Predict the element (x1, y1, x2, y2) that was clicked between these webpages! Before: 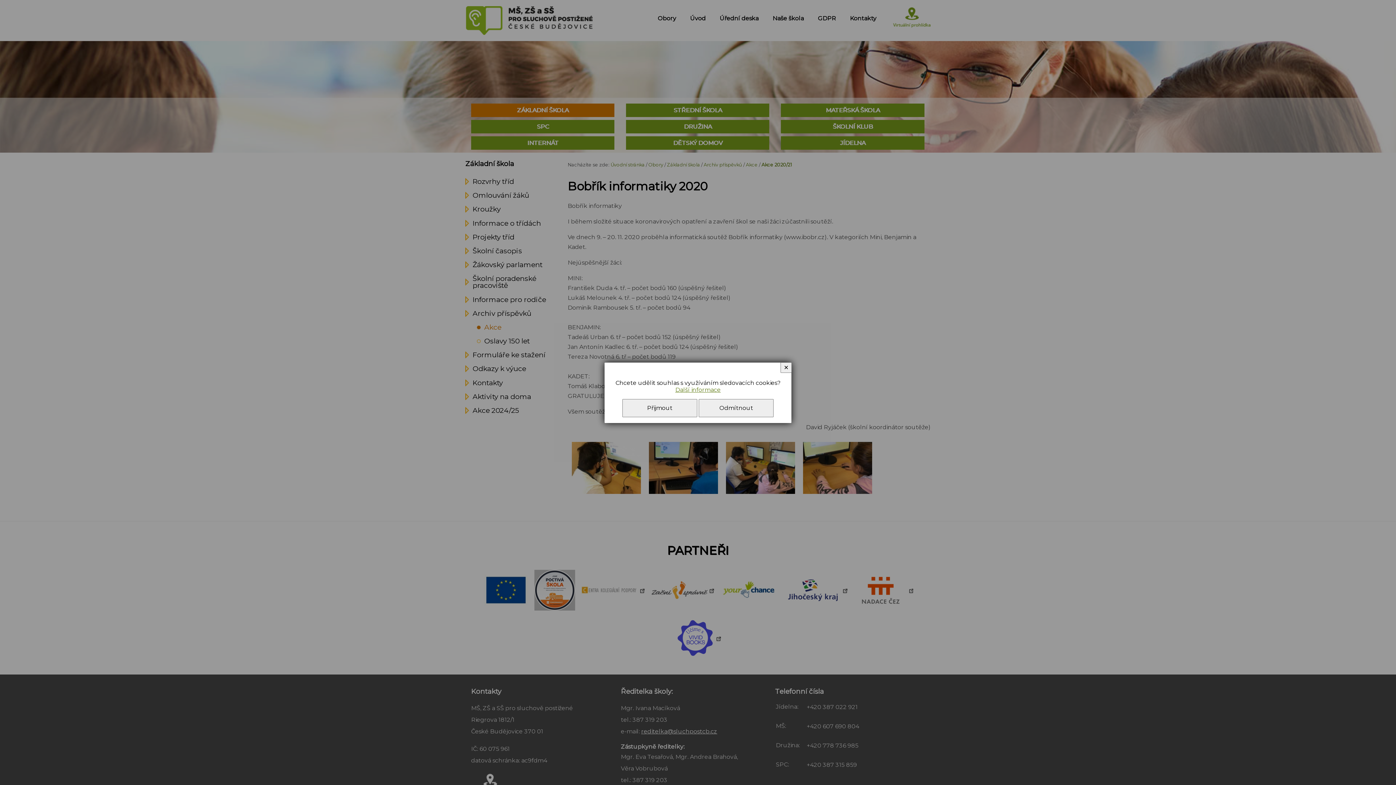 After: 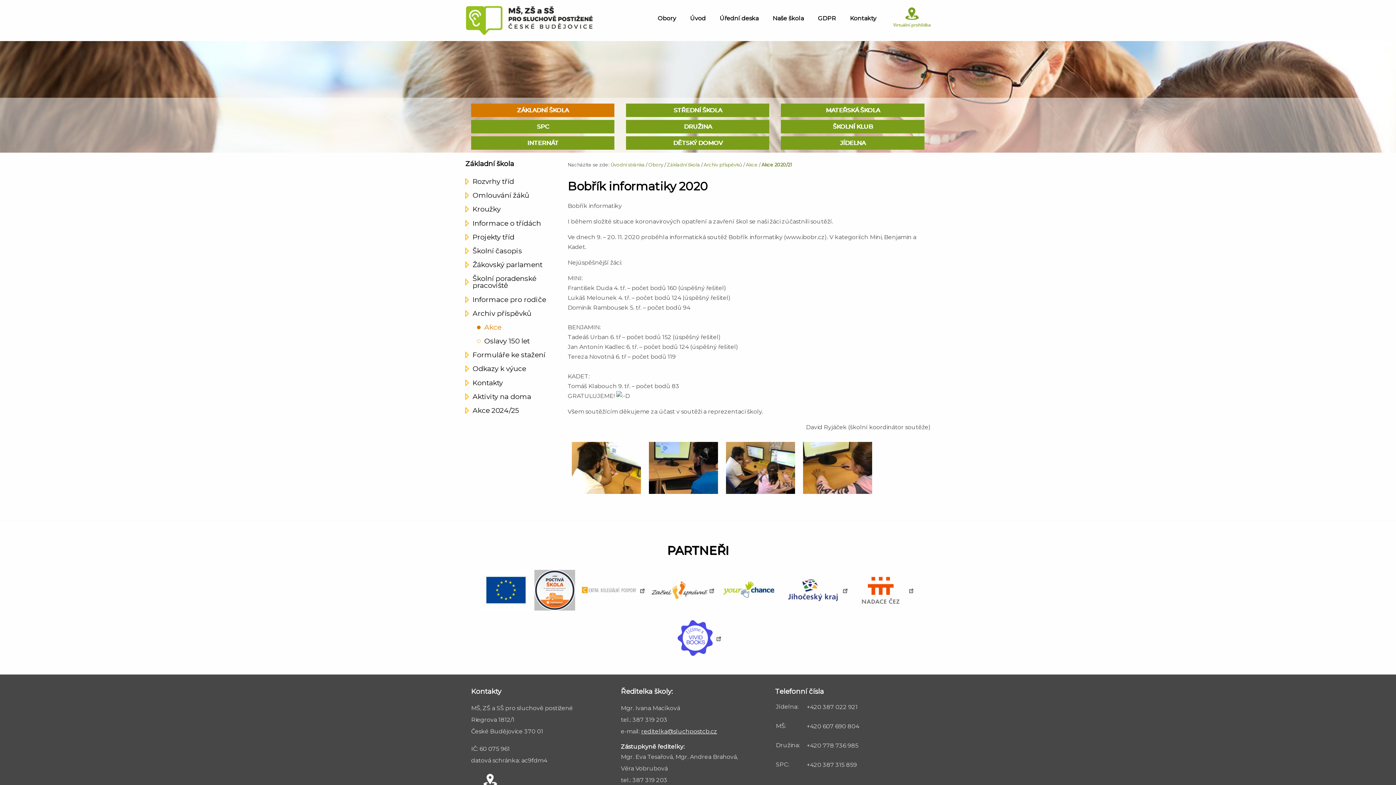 Action: label: Odmítnout bbox: (698, 399, 773, 417)